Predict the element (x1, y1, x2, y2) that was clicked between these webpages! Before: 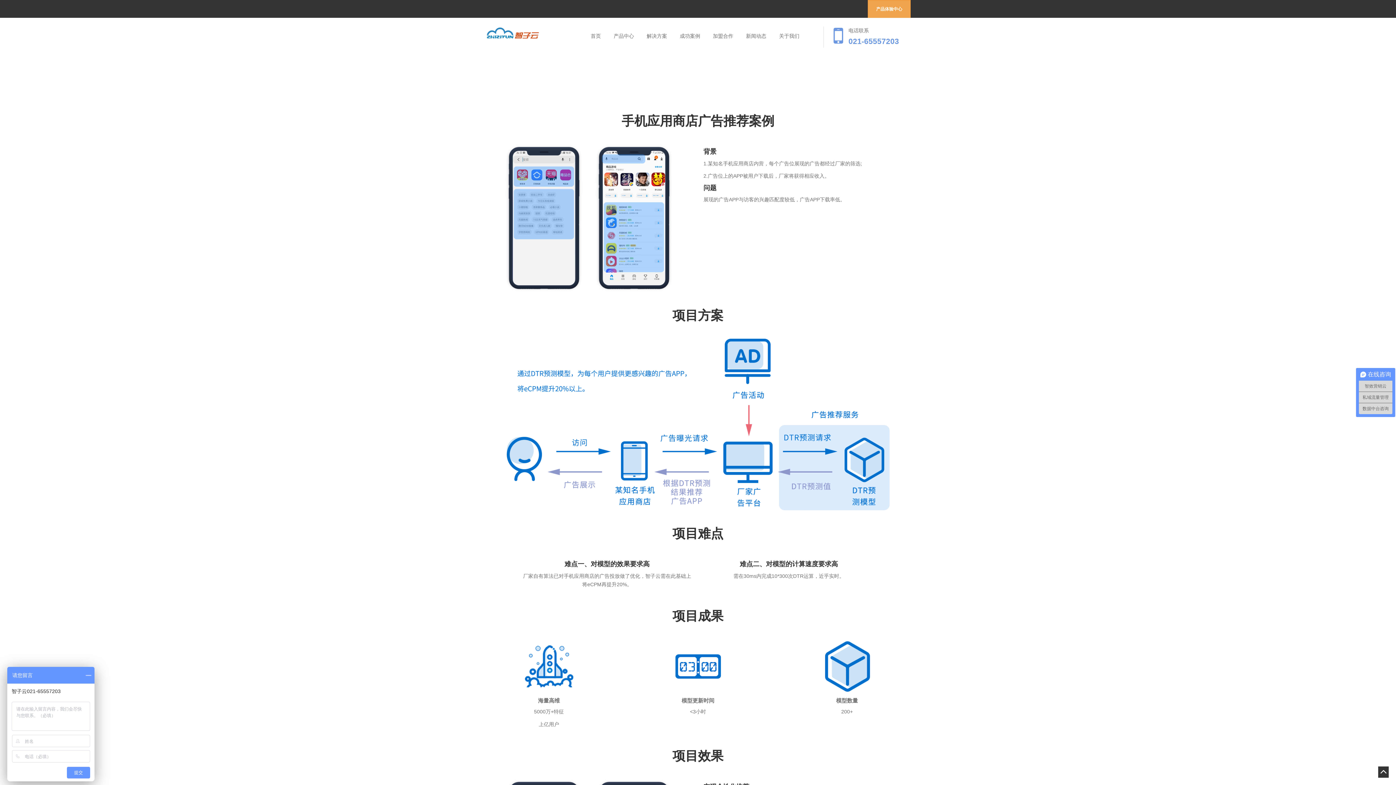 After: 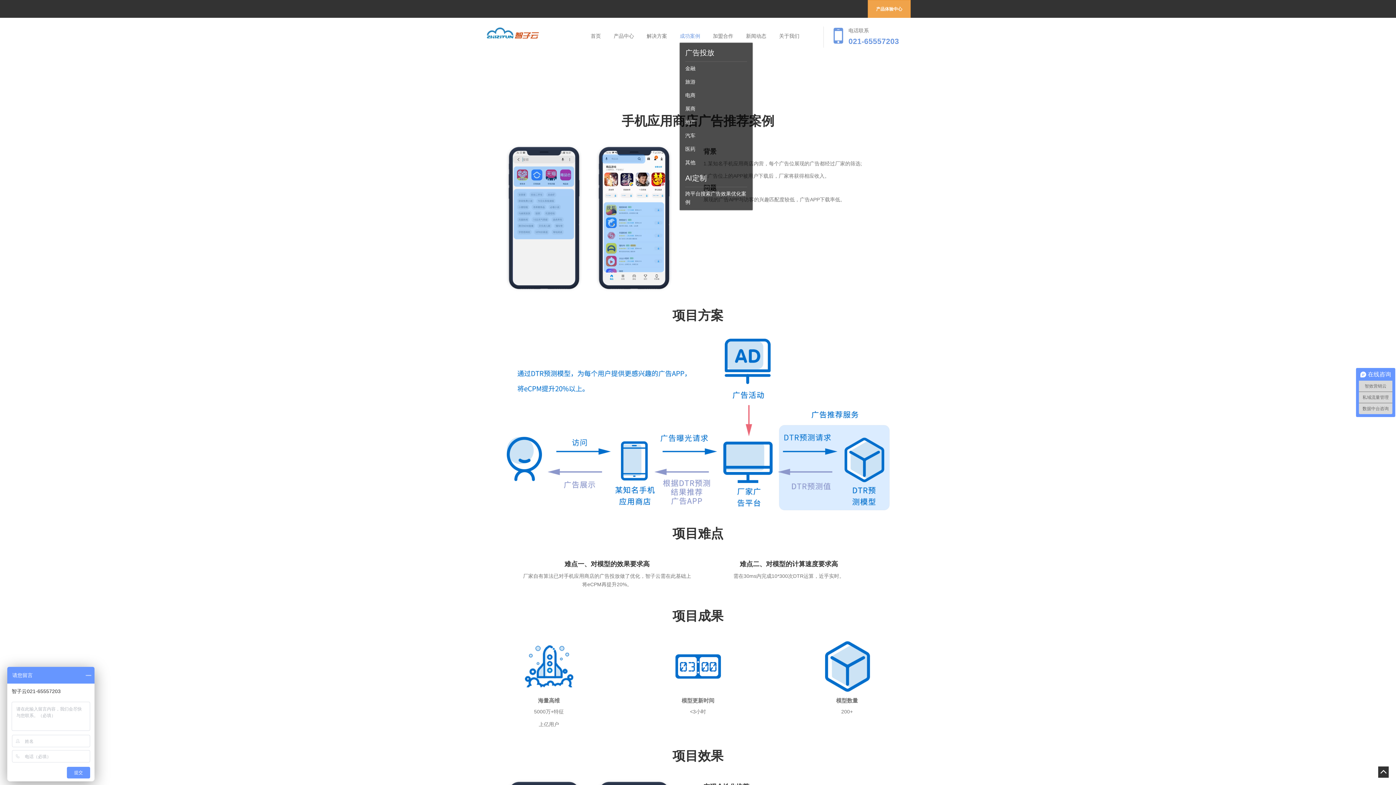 Action: label: 成功案例 bbox: (680, 28, 700, 44)